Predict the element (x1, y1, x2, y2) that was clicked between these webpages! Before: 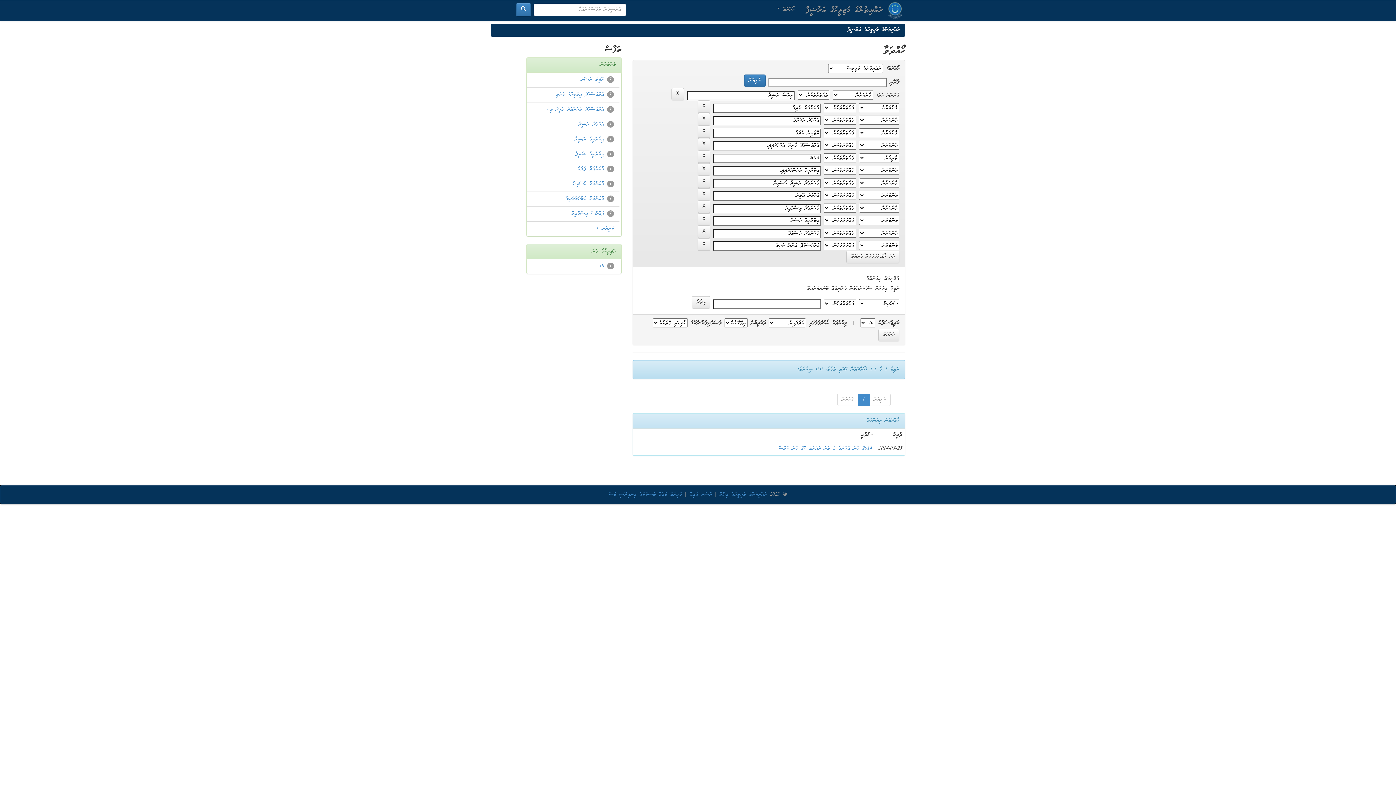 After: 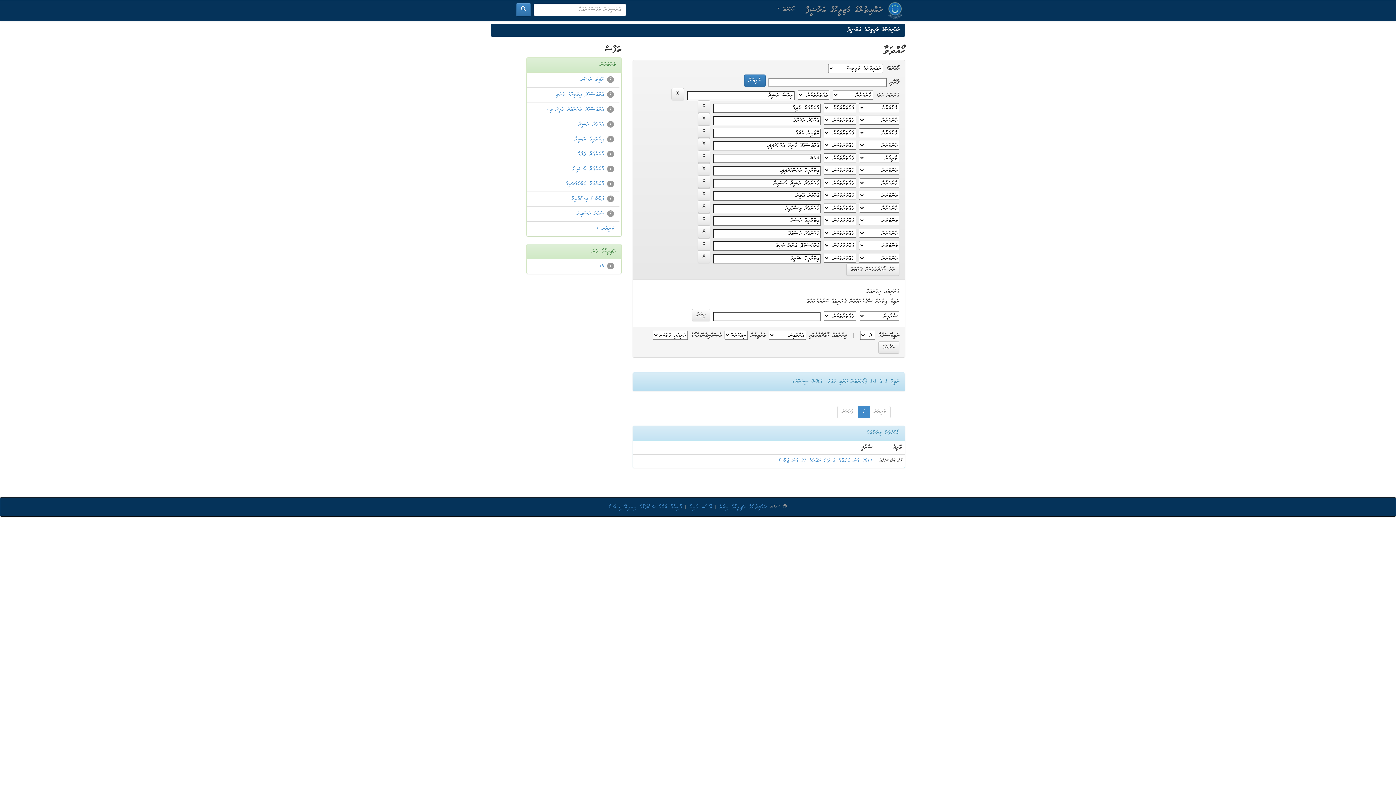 Action: label: އިބްރާހީމް ޝަރީފް bbox: (575, 150, 604, 158)